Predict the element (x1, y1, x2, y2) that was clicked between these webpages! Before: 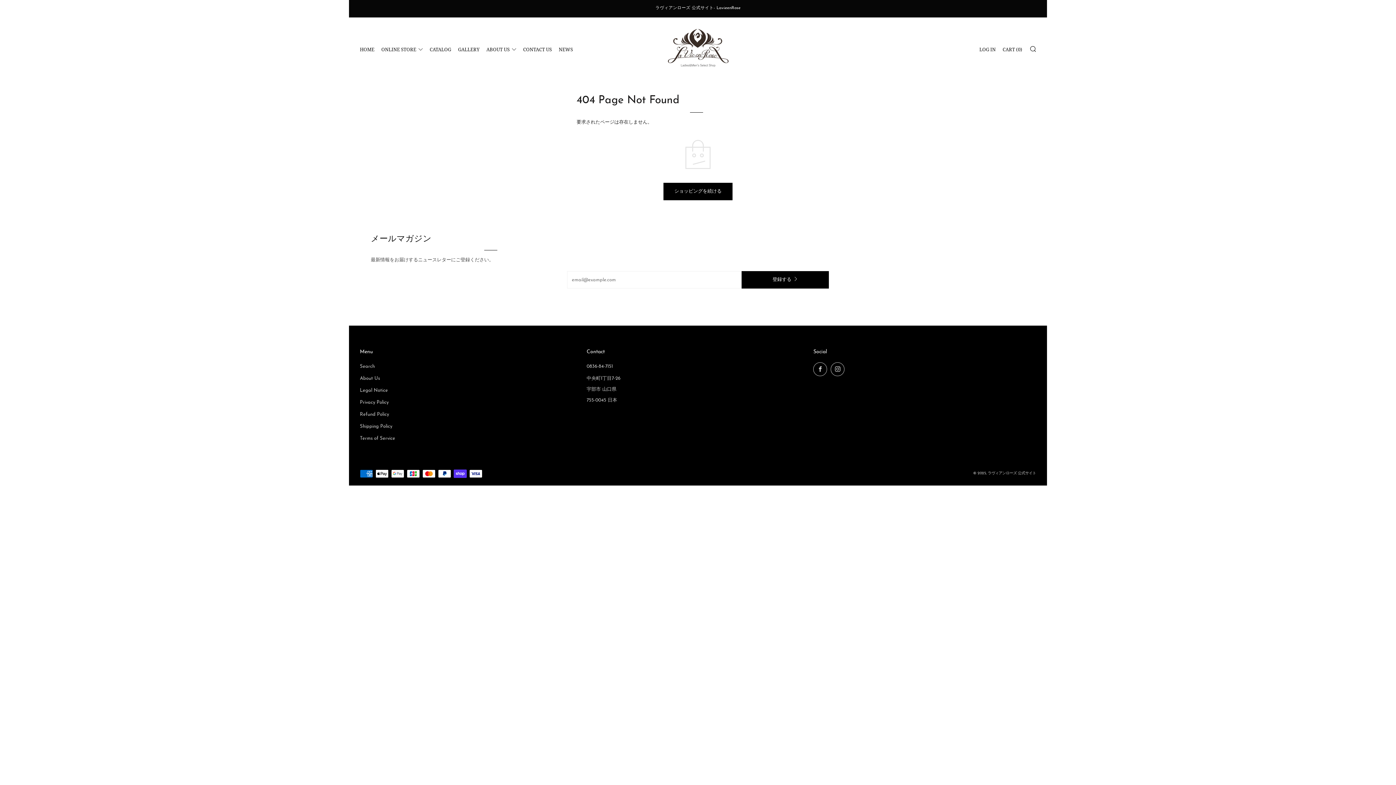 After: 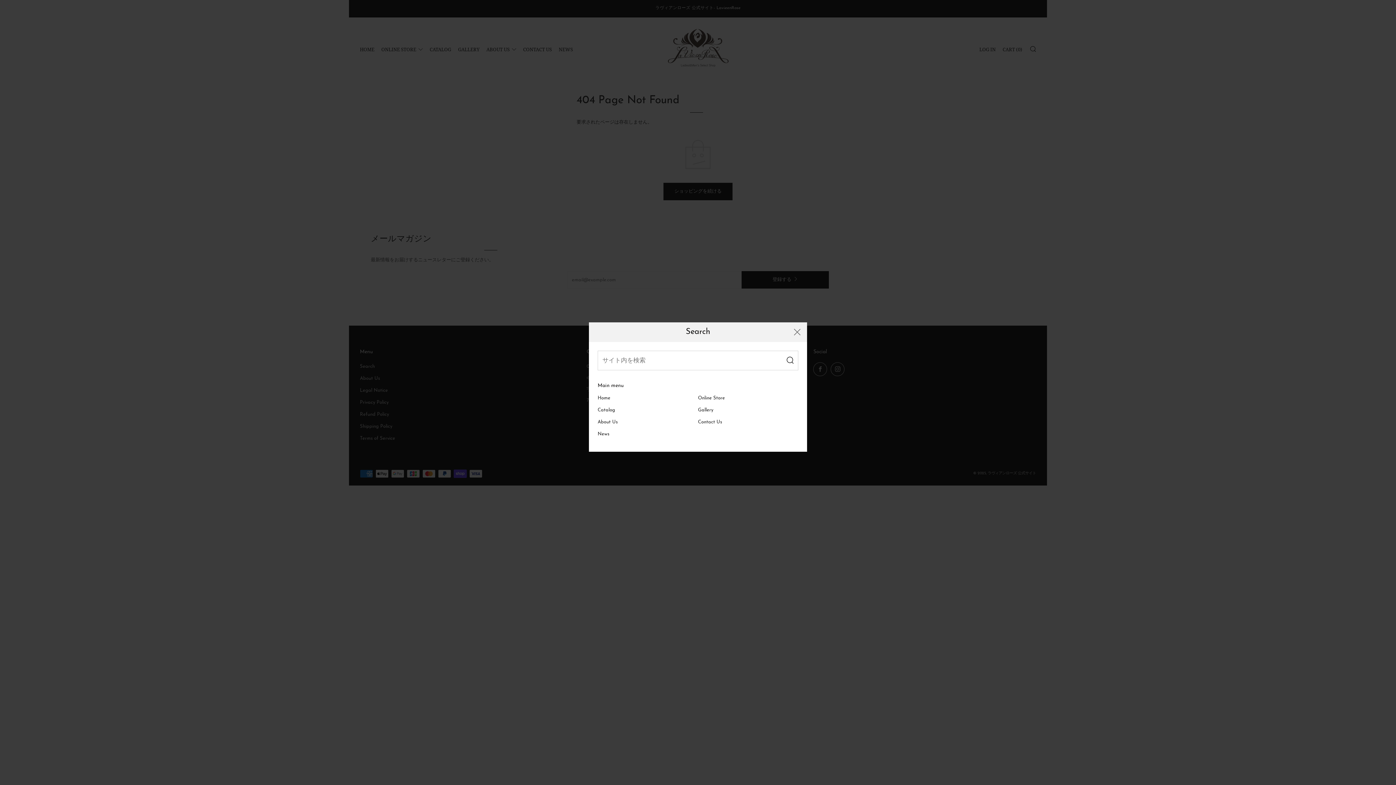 Action: bbox: (1029, 45, 1036, 52) label: SEARCH